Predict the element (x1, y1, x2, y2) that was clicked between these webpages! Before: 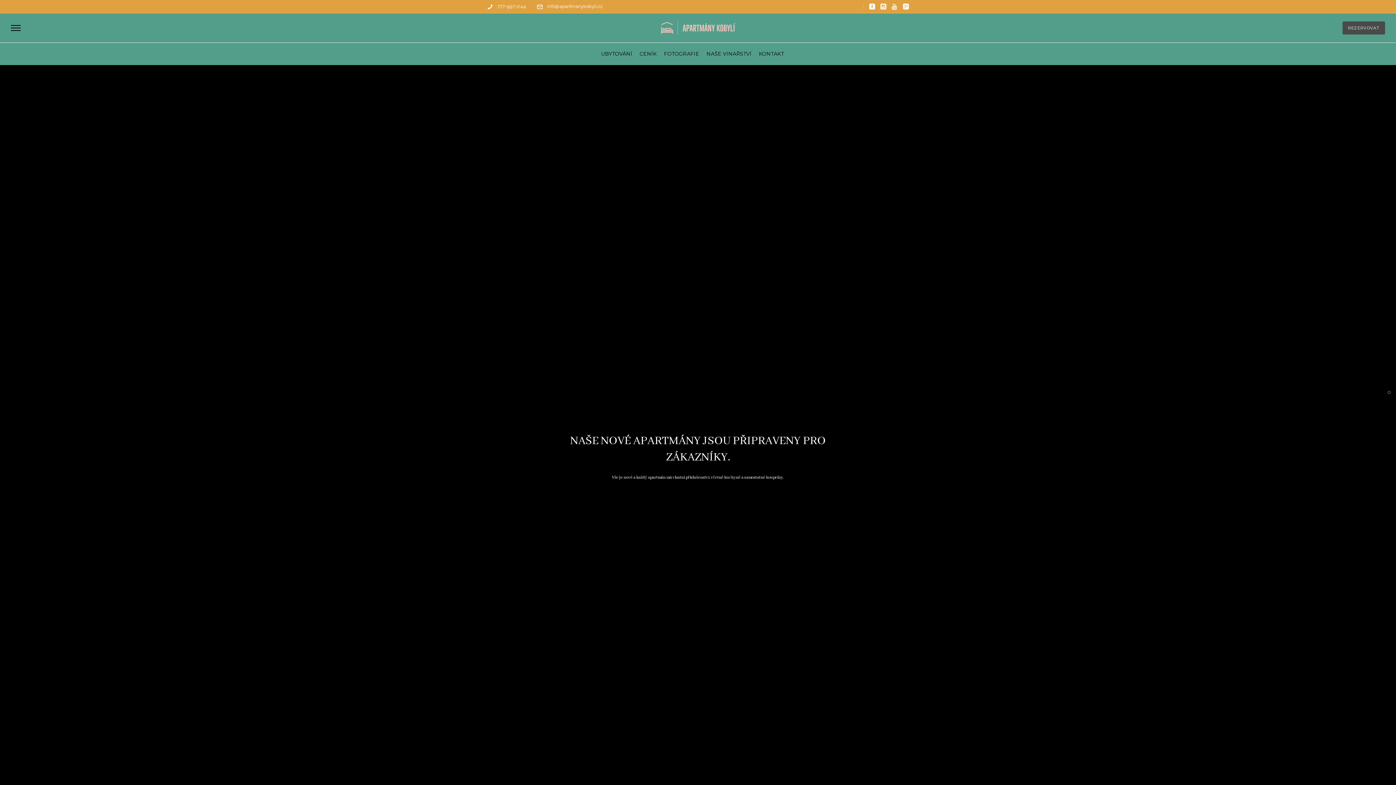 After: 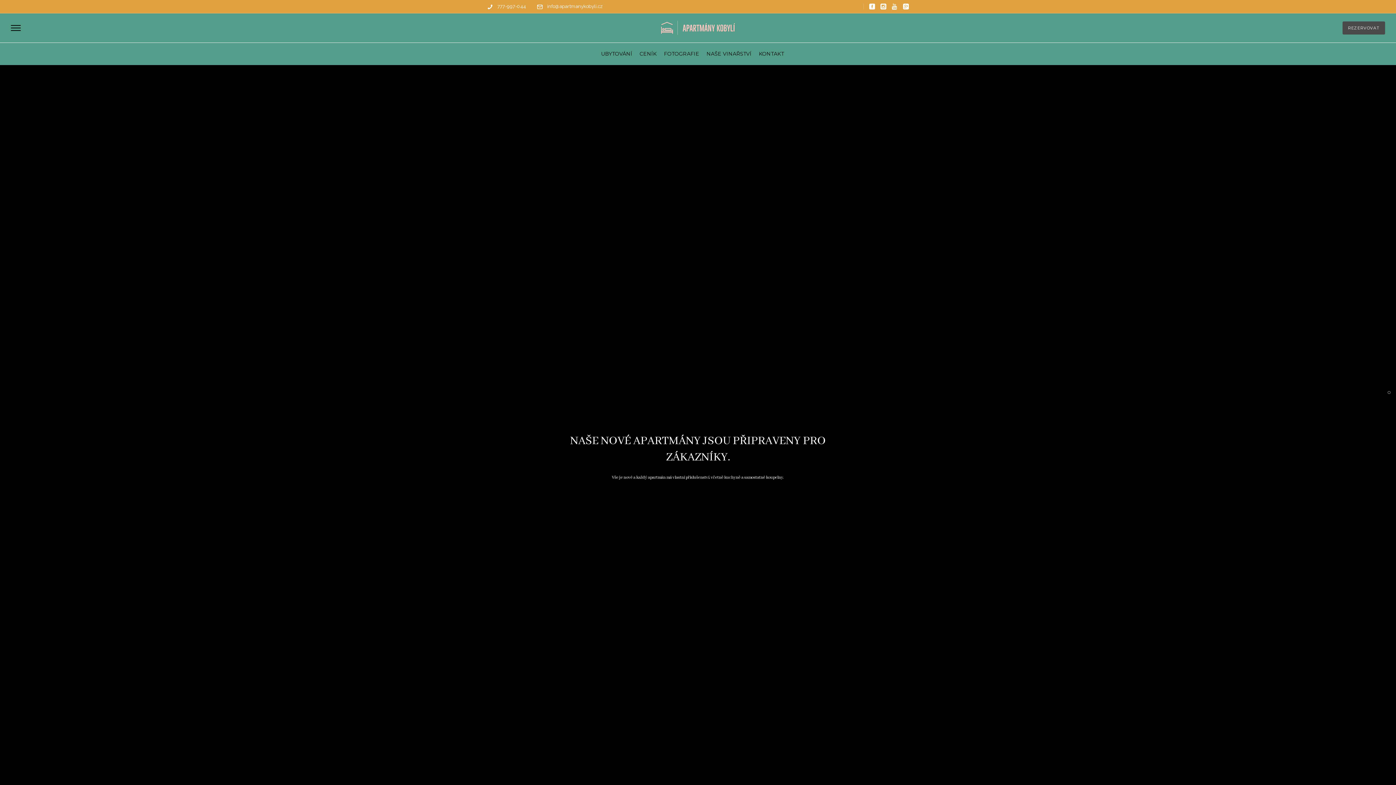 Action: bbox: (903, 3, 909, 9) label: icon-social_googleplus_square